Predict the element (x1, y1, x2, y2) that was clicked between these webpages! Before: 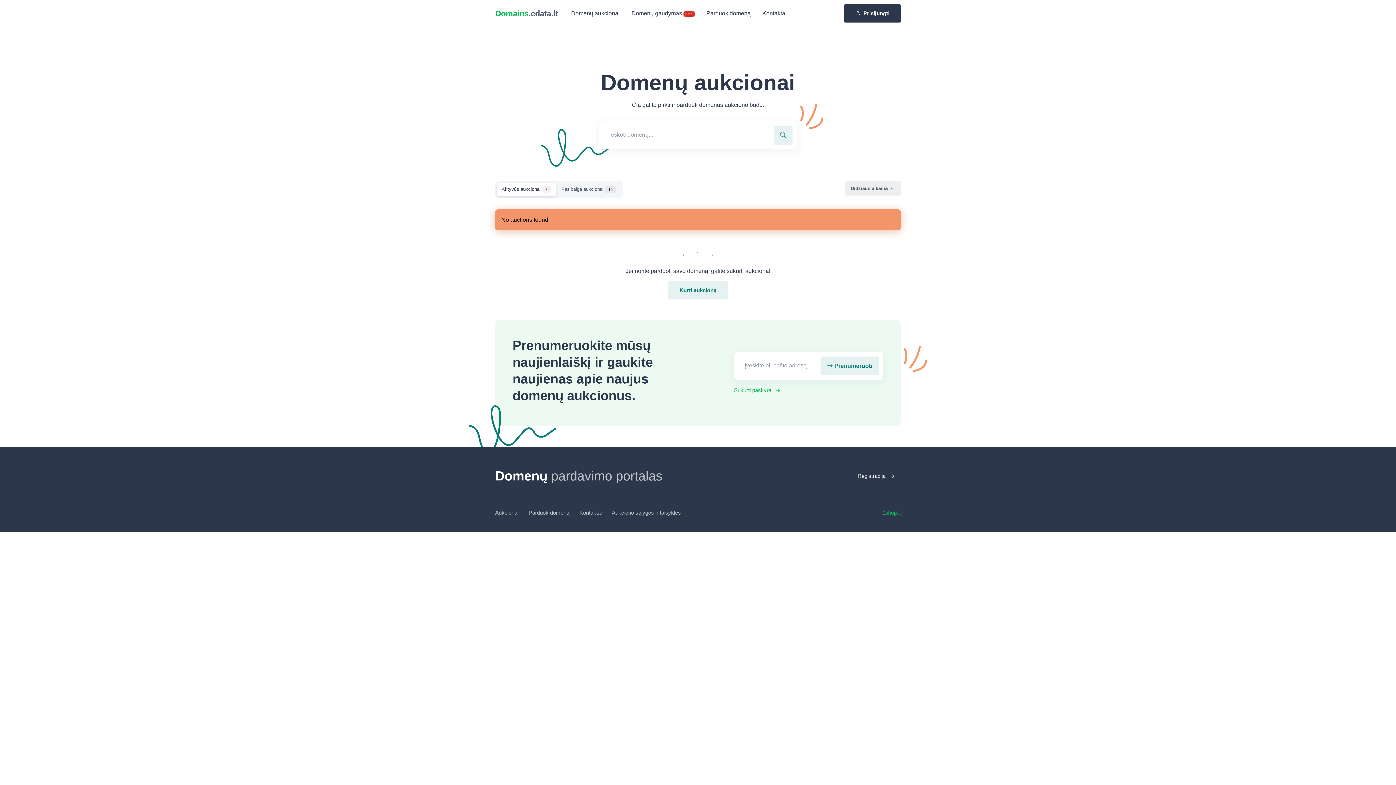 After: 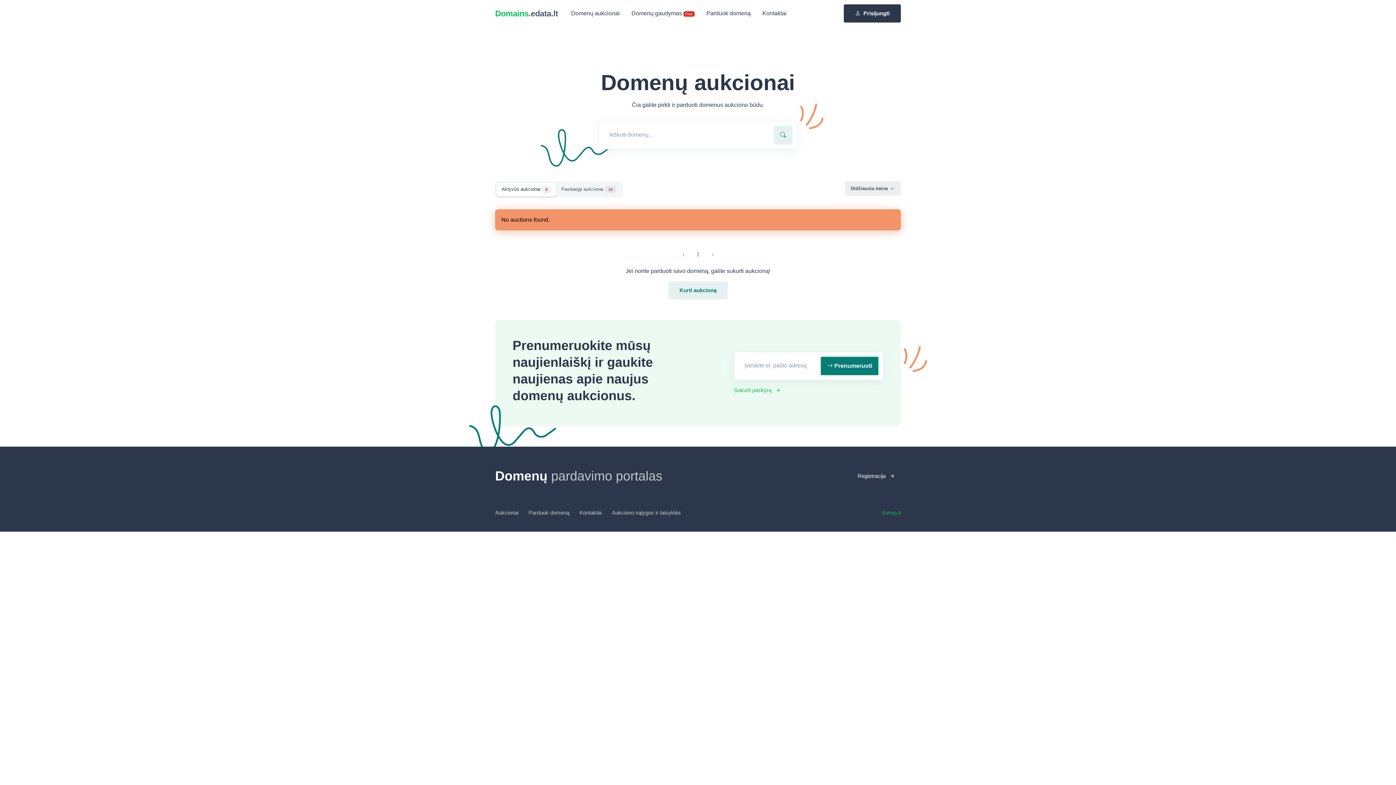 Action: label:  Prenumeruoti bbox: (820, 356, 878, 375)